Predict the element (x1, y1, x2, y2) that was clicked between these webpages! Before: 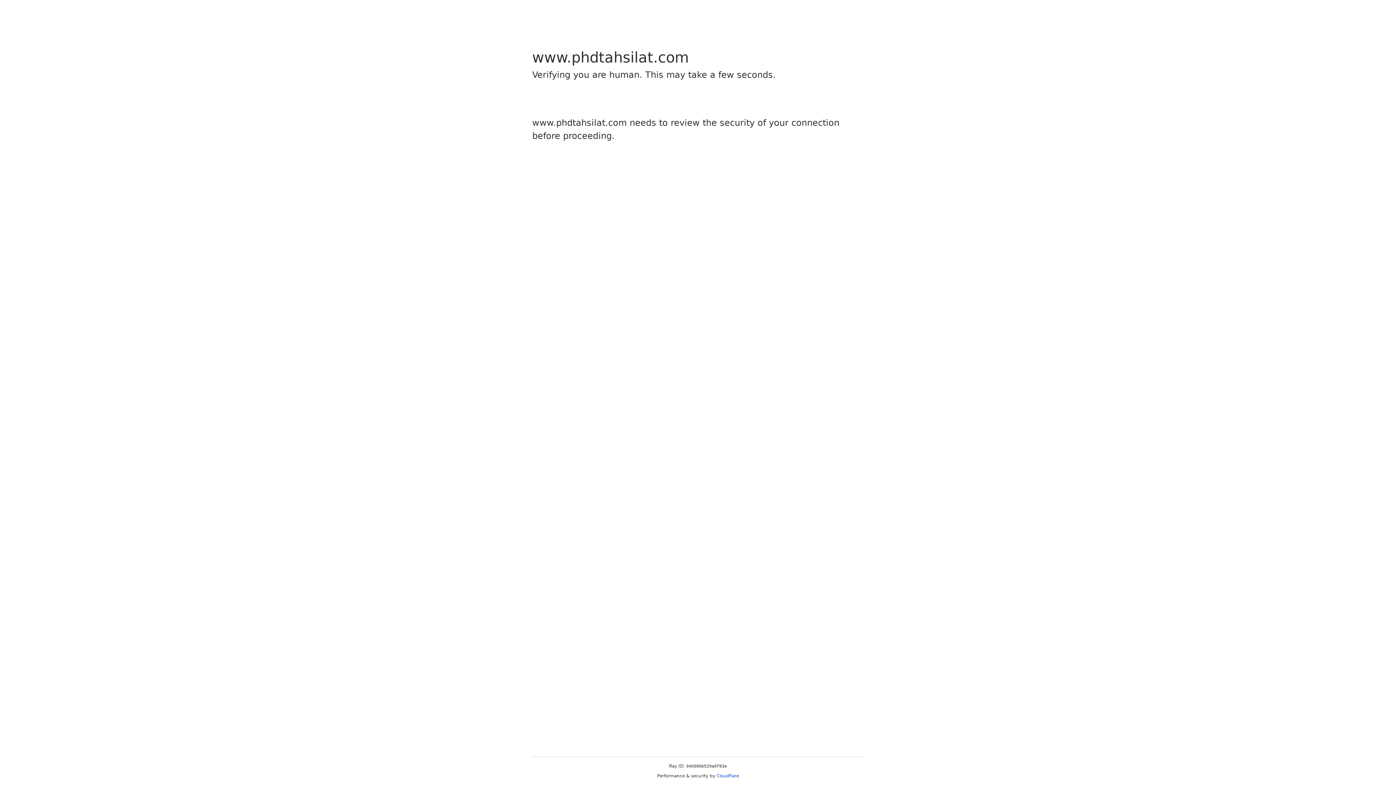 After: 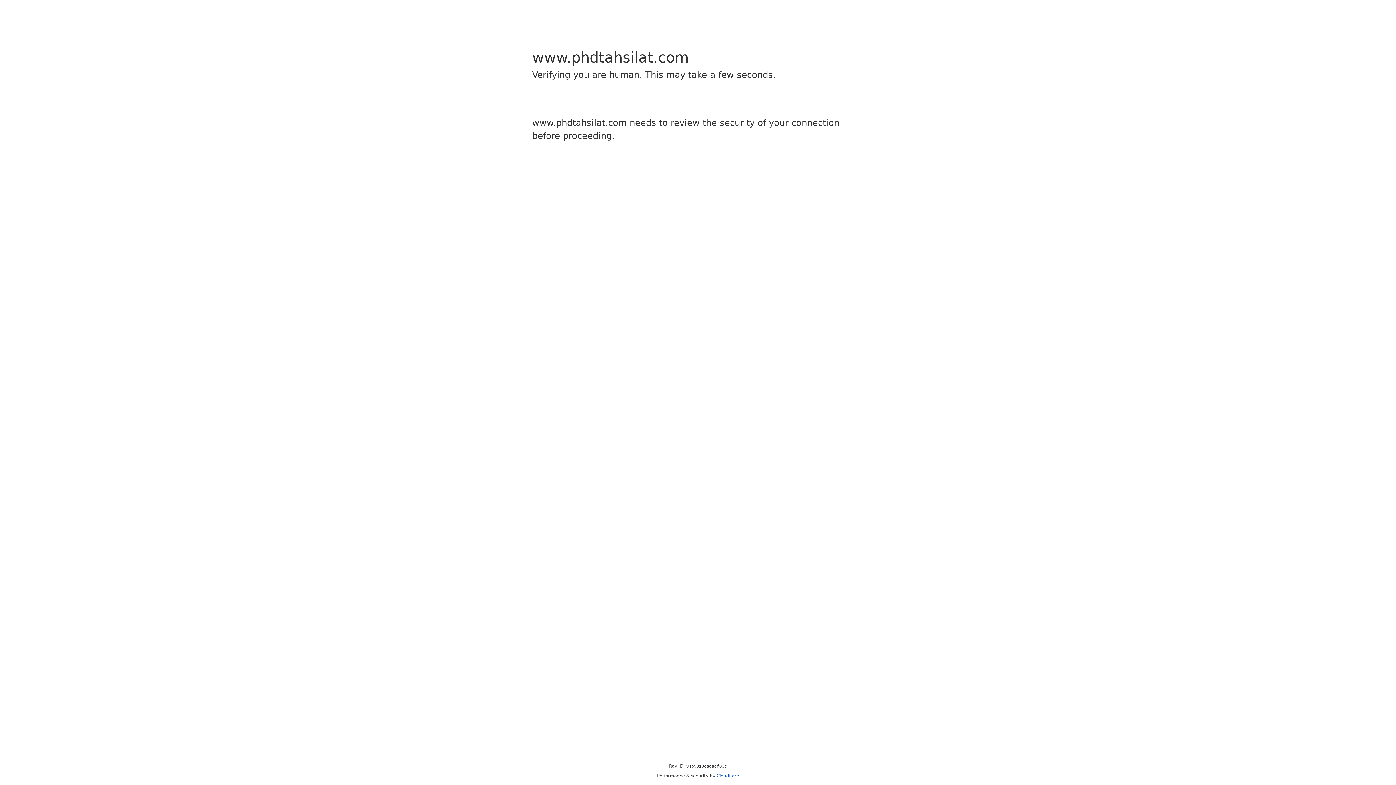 Action: bbox: (716, 773, 739, 778) label: Cloudflare